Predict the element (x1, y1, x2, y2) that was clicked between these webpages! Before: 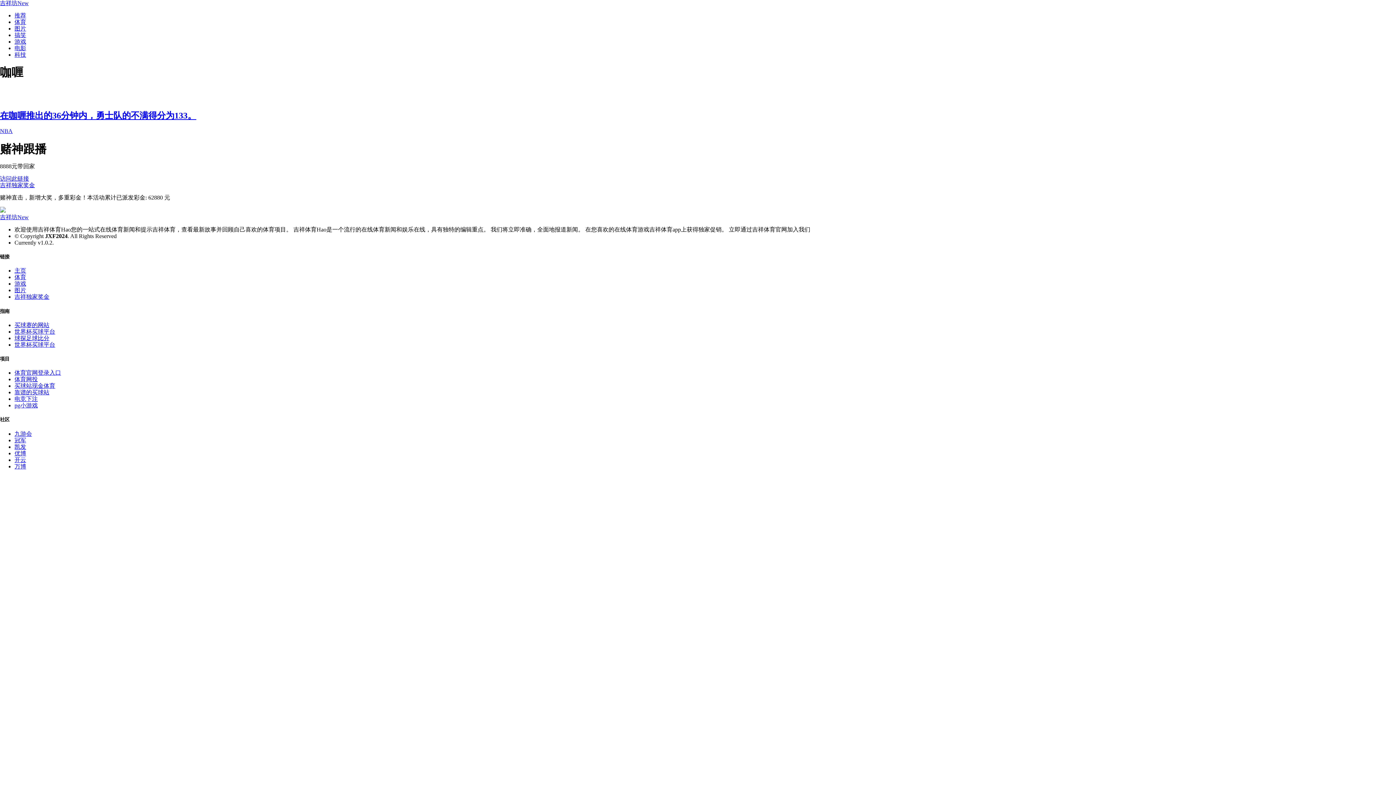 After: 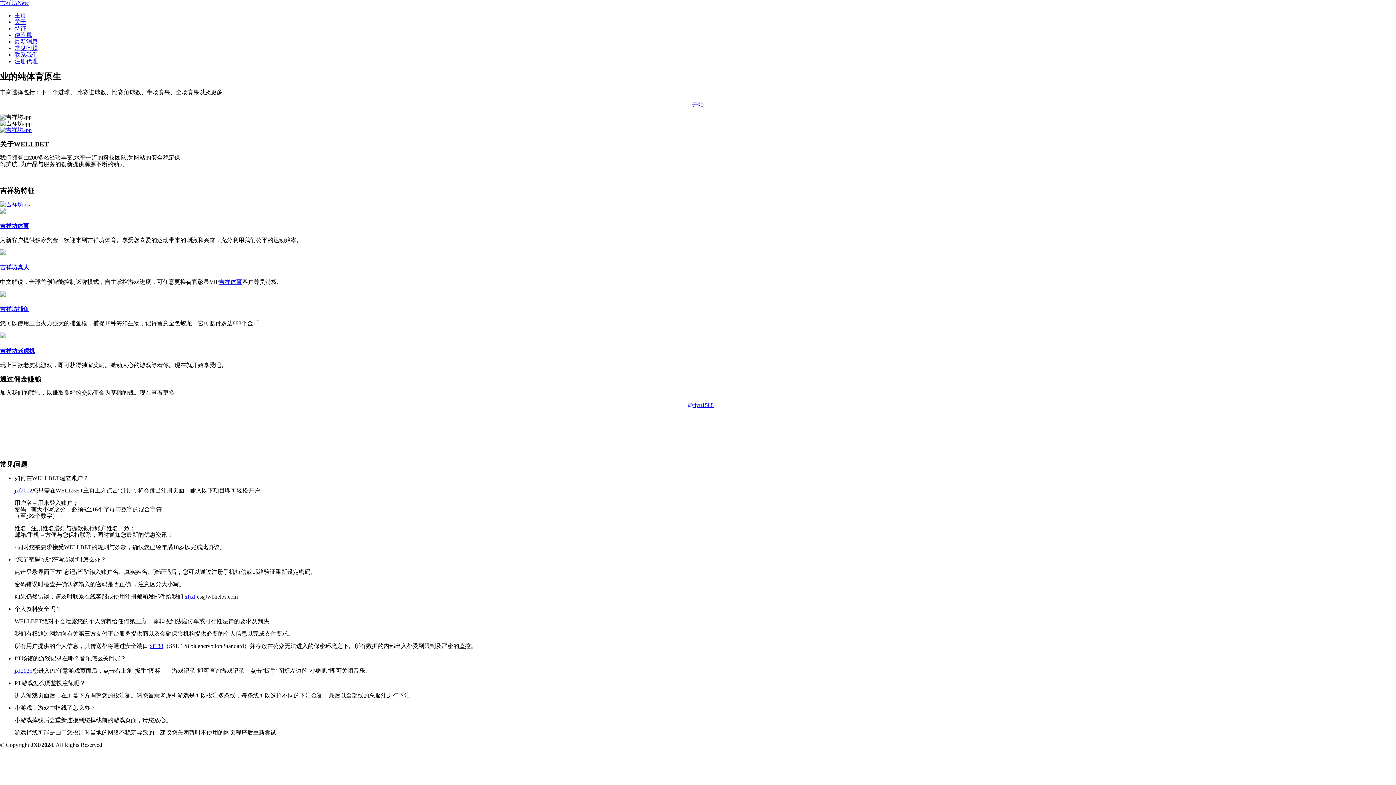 Action: bbox: (14, 293, 49, 300) label: 吉祥独家奖金